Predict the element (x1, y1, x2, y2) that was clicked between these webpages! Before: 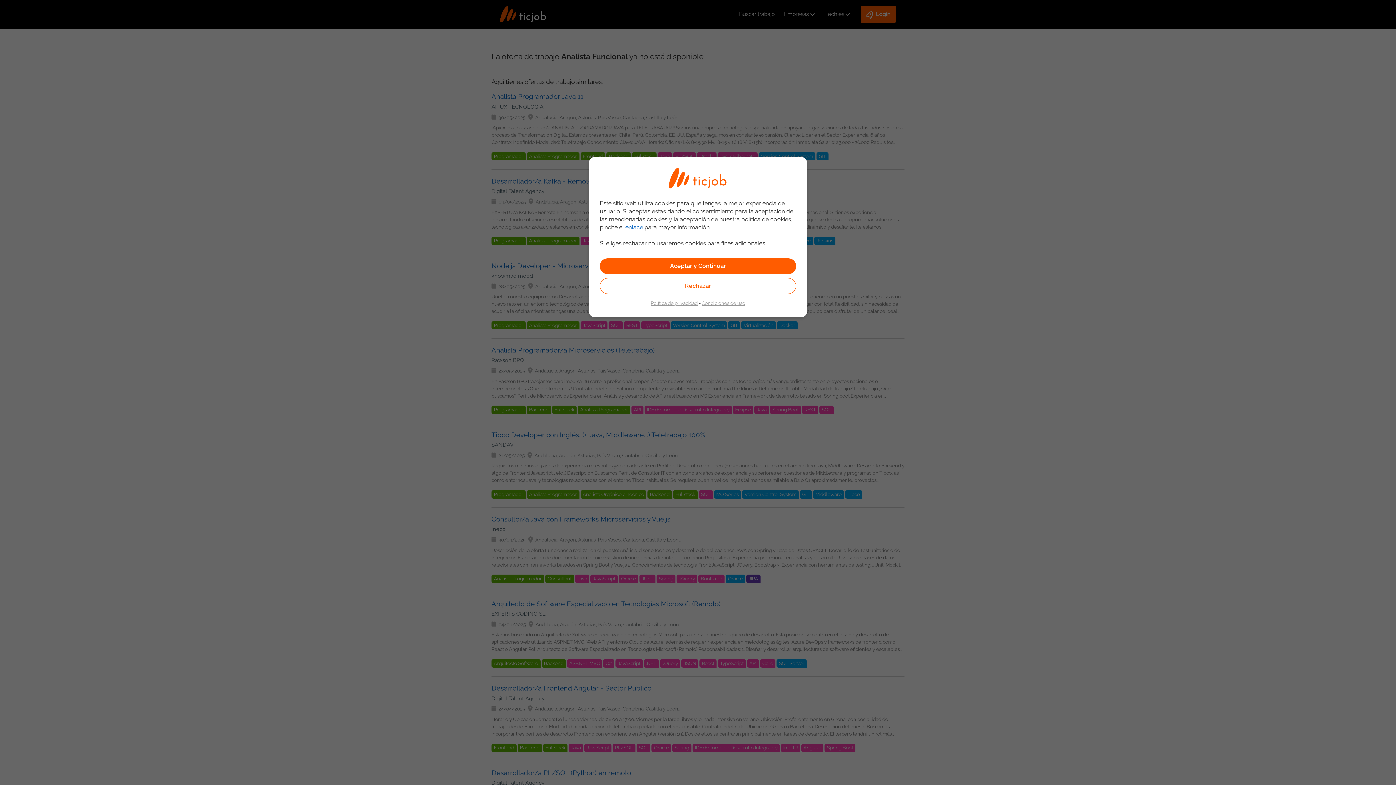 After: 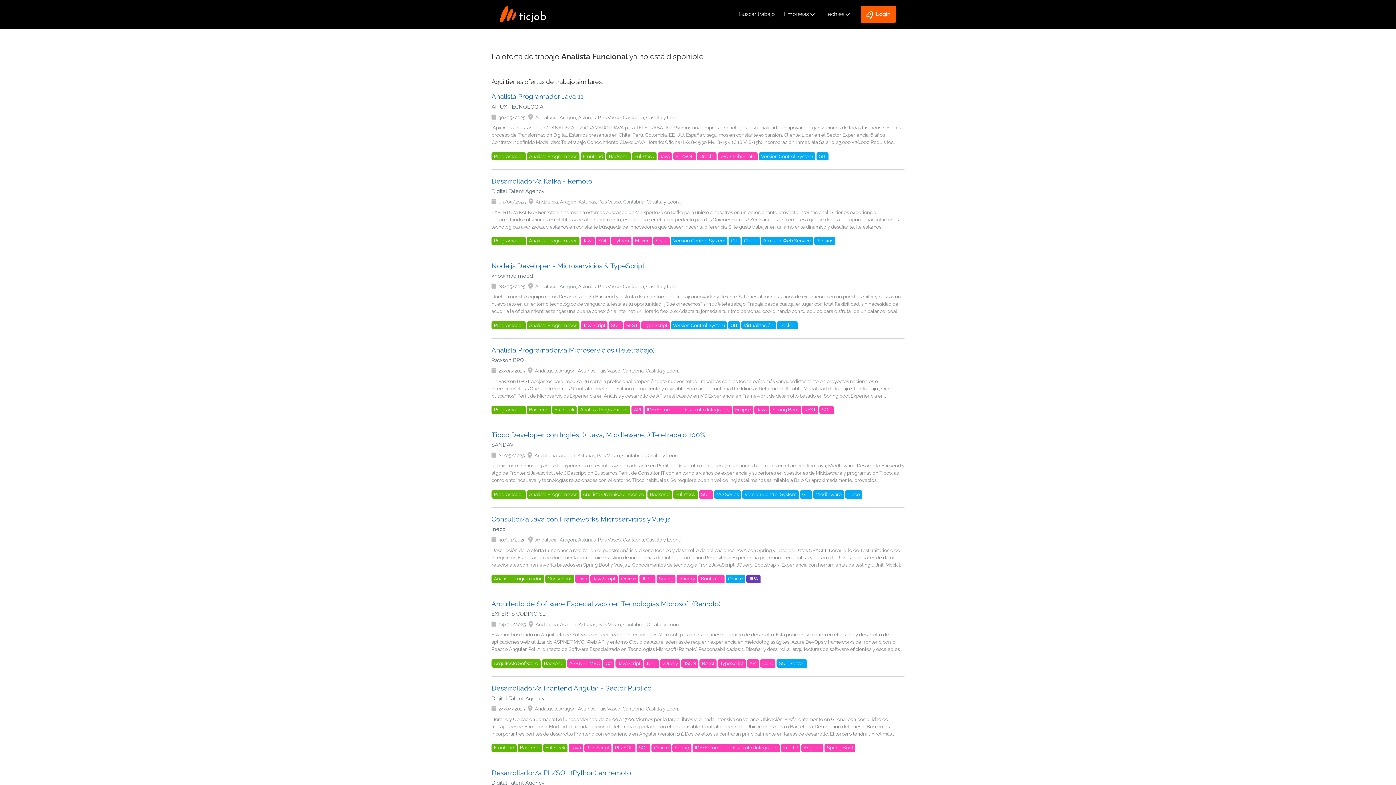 Action: label: Aceptar y Continuar bbox: (600, 258, 796, 274)